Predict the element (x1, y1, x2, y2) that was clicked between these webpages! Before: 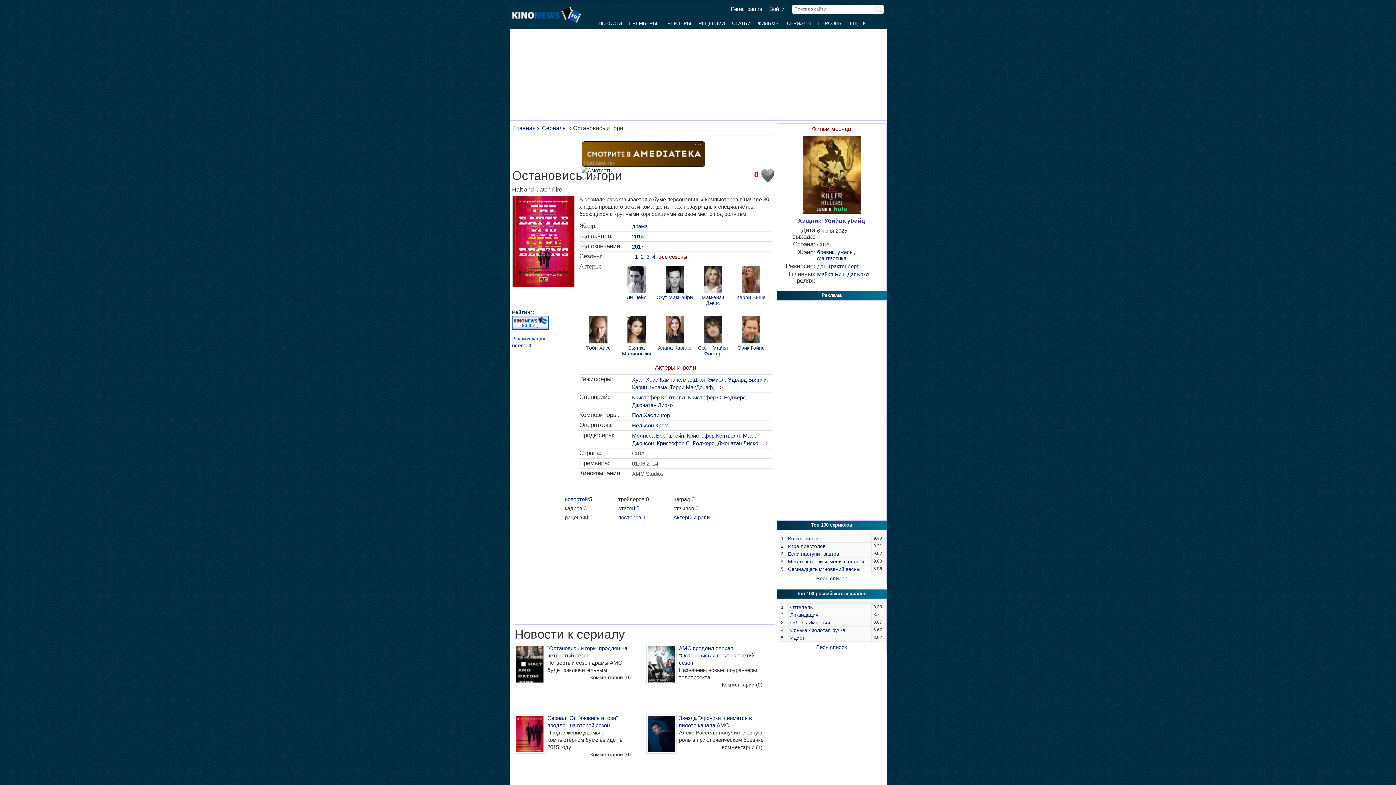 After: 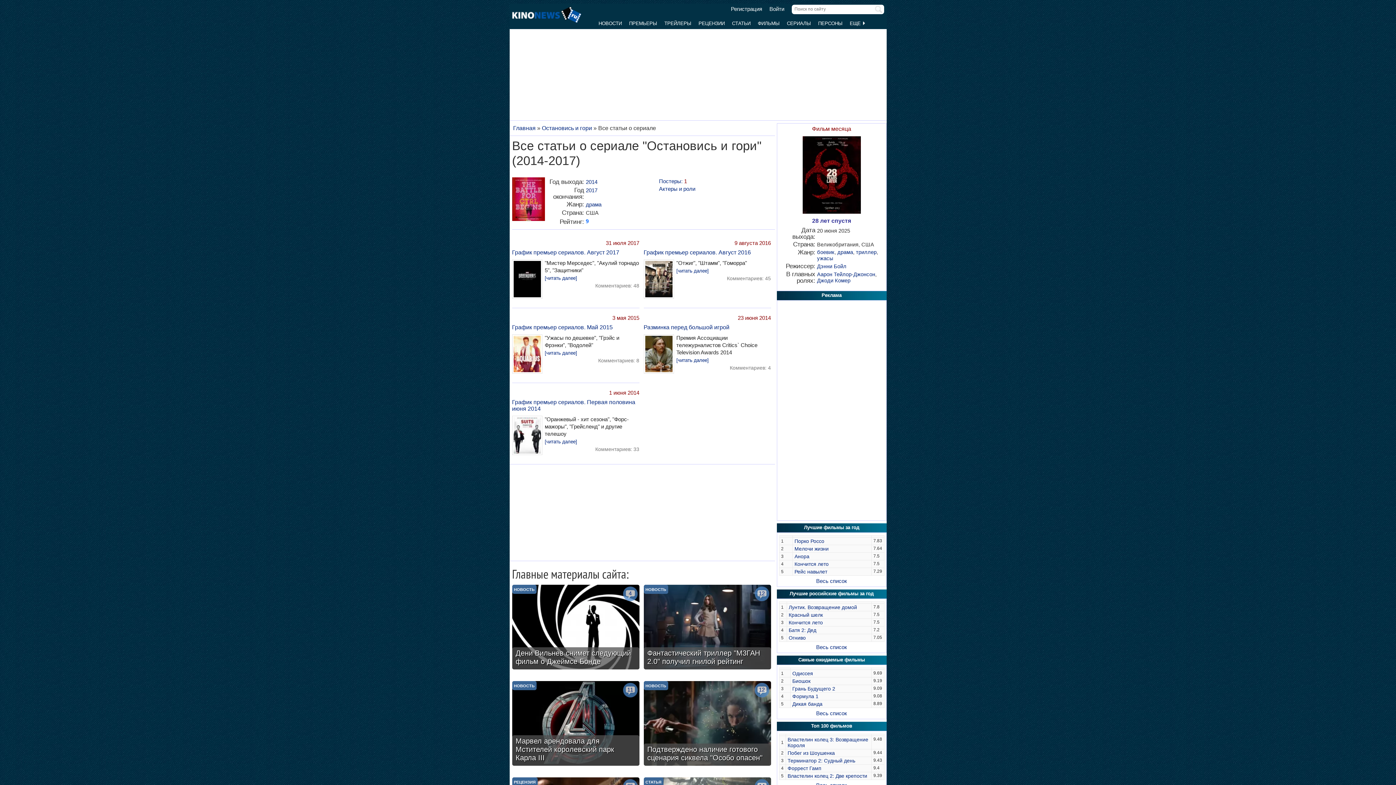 Action: label: статей:5 bbox: (618, 505, 639, 511)